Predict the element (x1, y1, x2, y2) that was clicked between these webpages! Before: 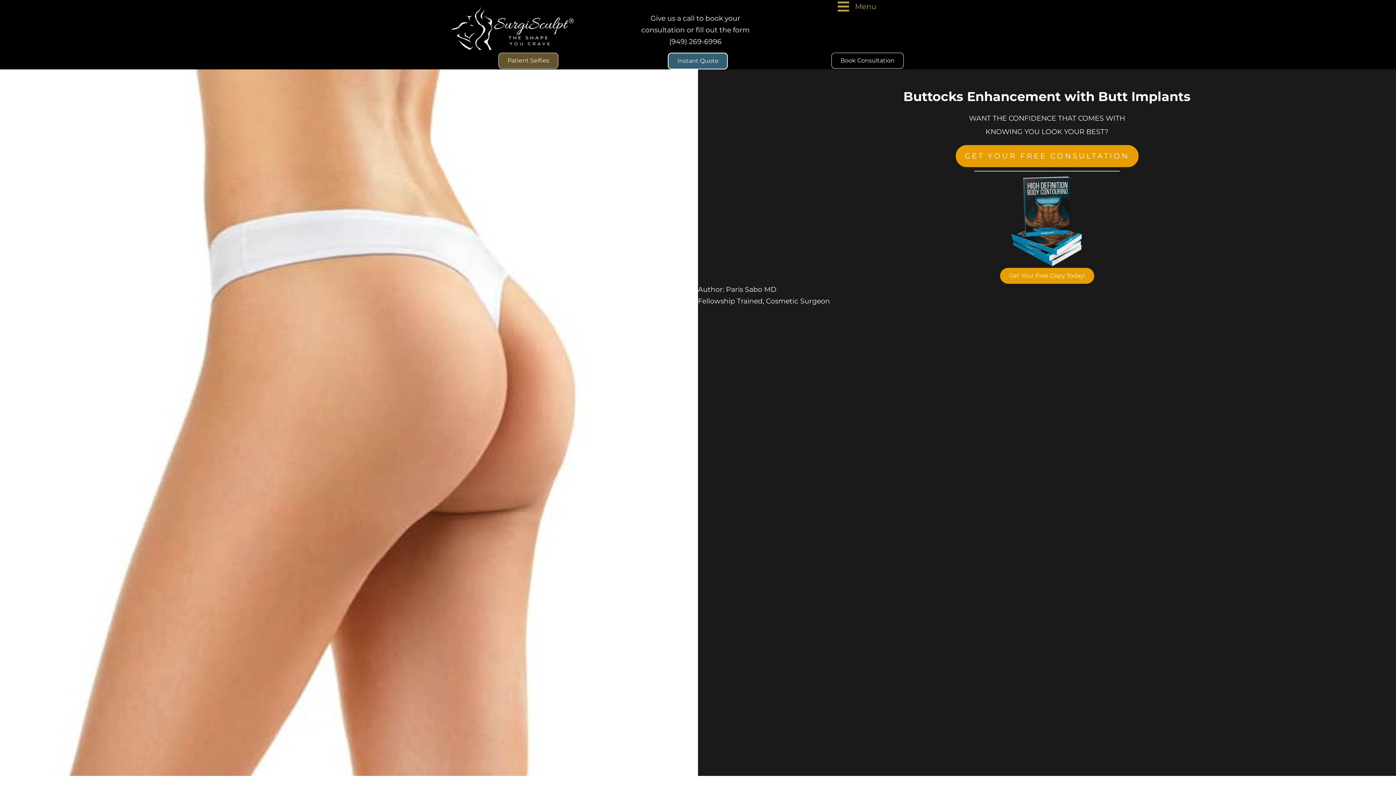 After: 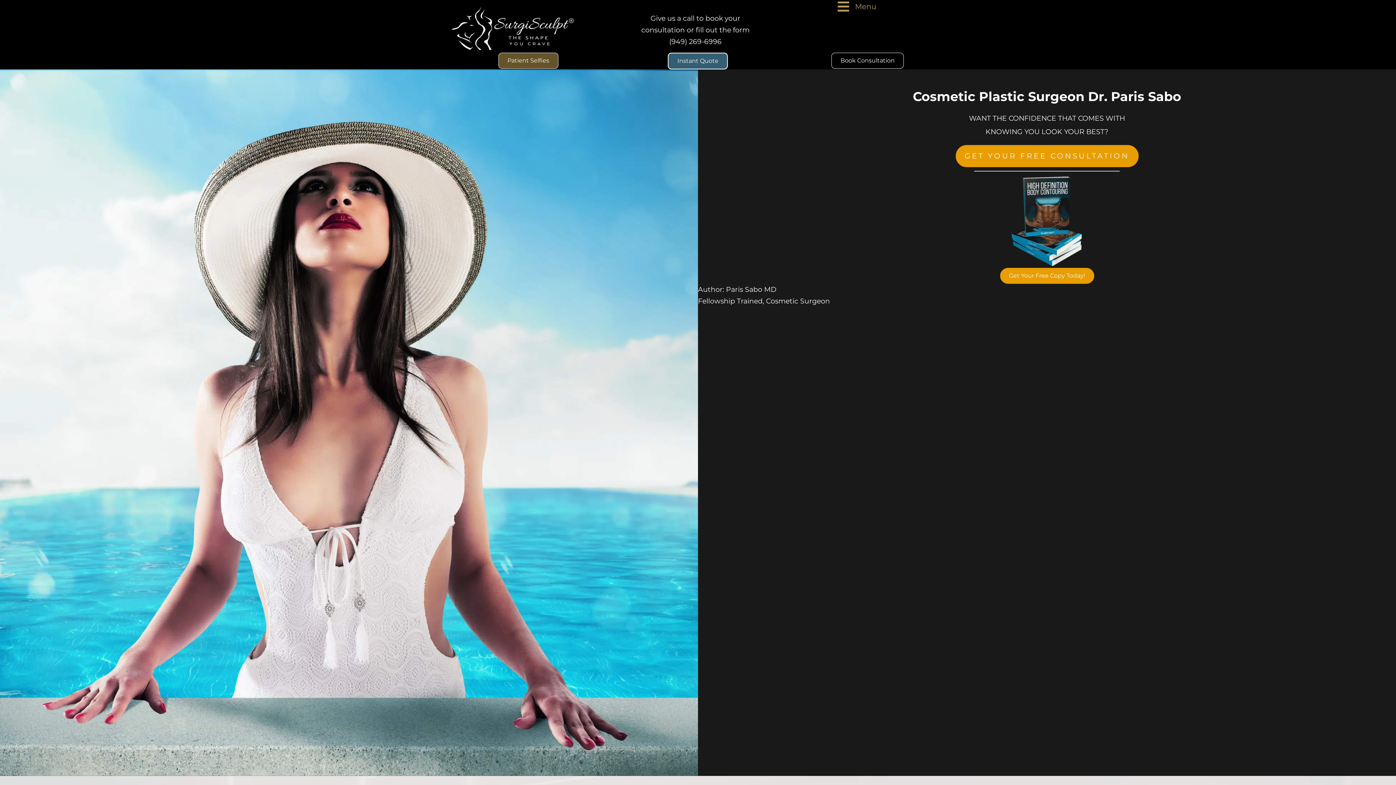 Action: label: Paris Sabo MD bbox: (726, 285, 776, 293)